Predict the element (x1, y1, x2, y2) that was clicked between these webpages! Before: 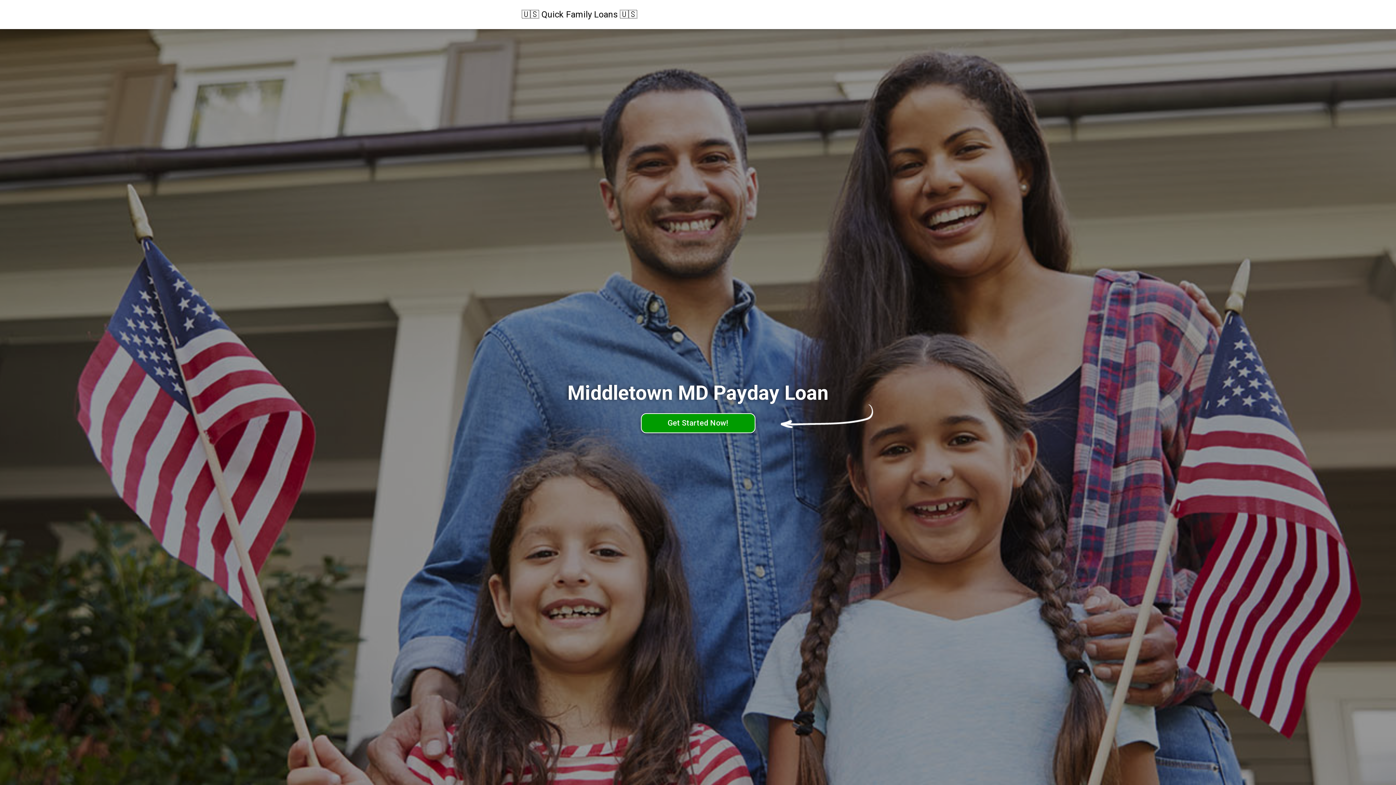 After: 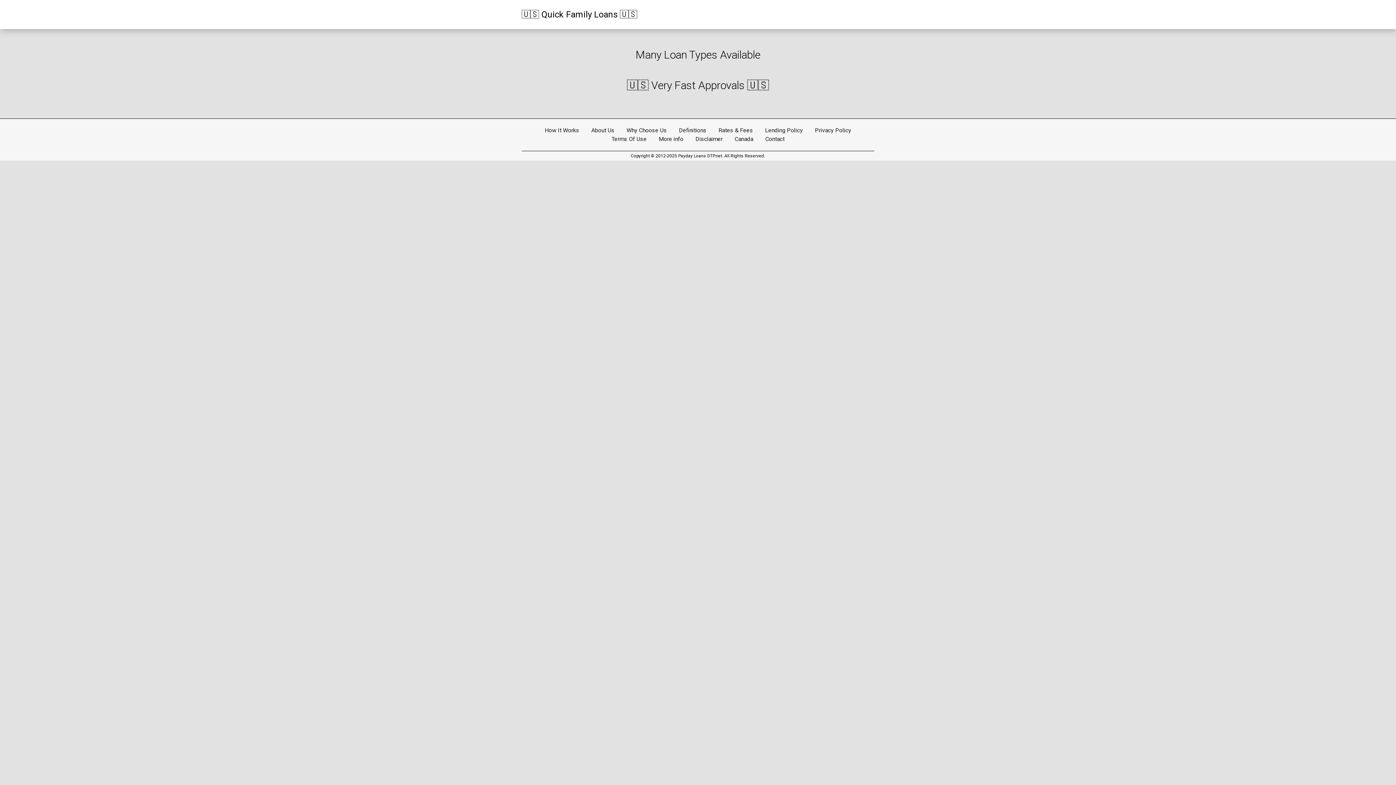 Action: label: Get Started Now! bbox: (640, 413, 755, 433)